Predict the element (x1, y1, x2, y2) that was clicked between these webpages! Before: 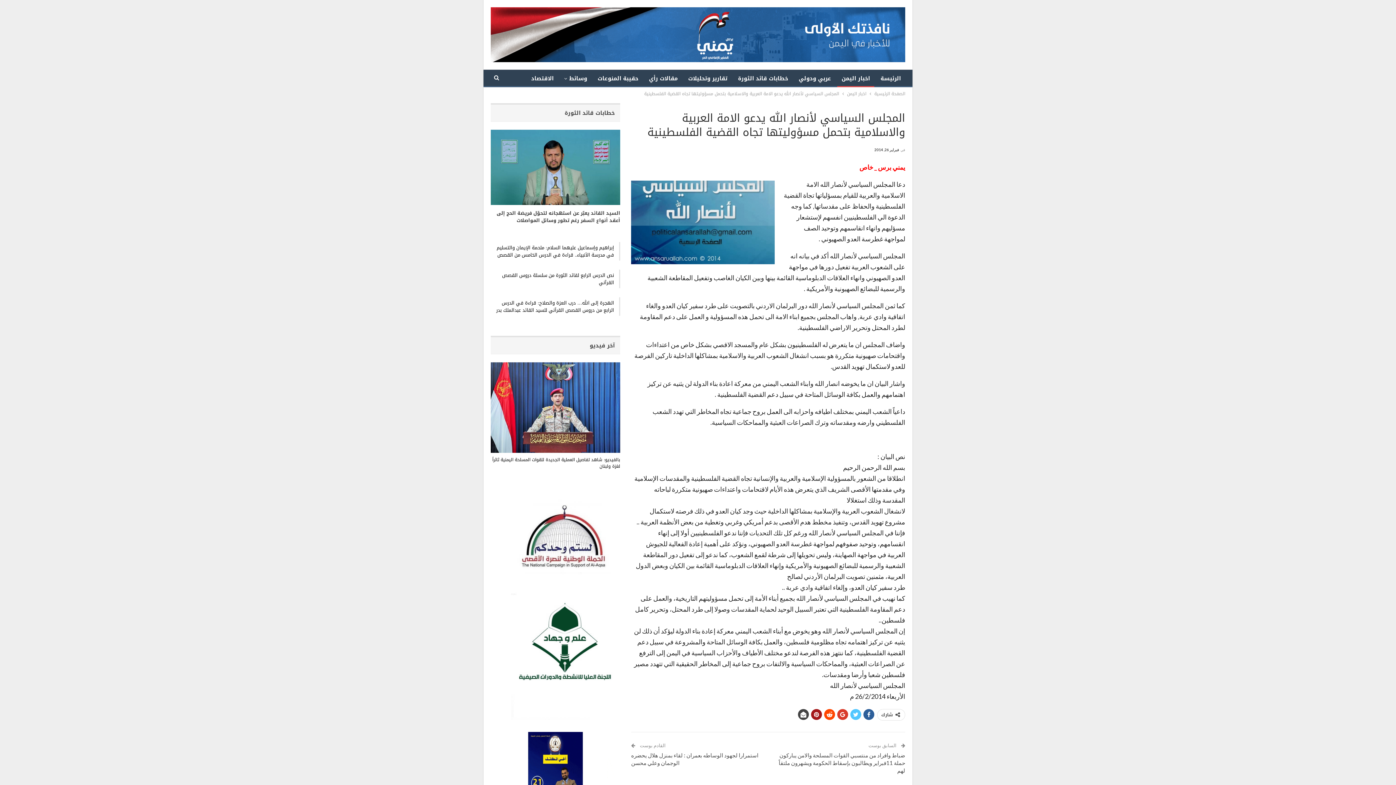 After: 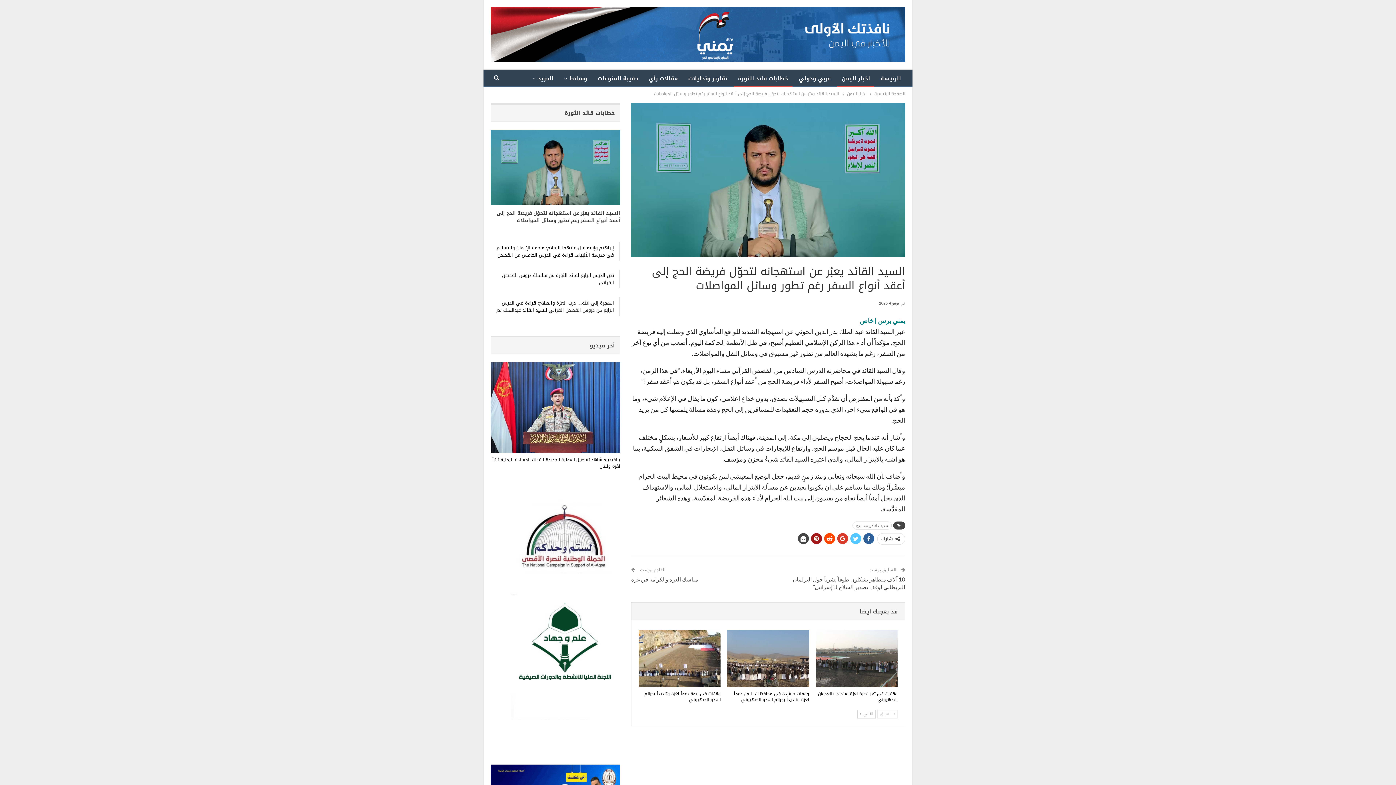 Action: bbox: (490, 129, 620, 204)